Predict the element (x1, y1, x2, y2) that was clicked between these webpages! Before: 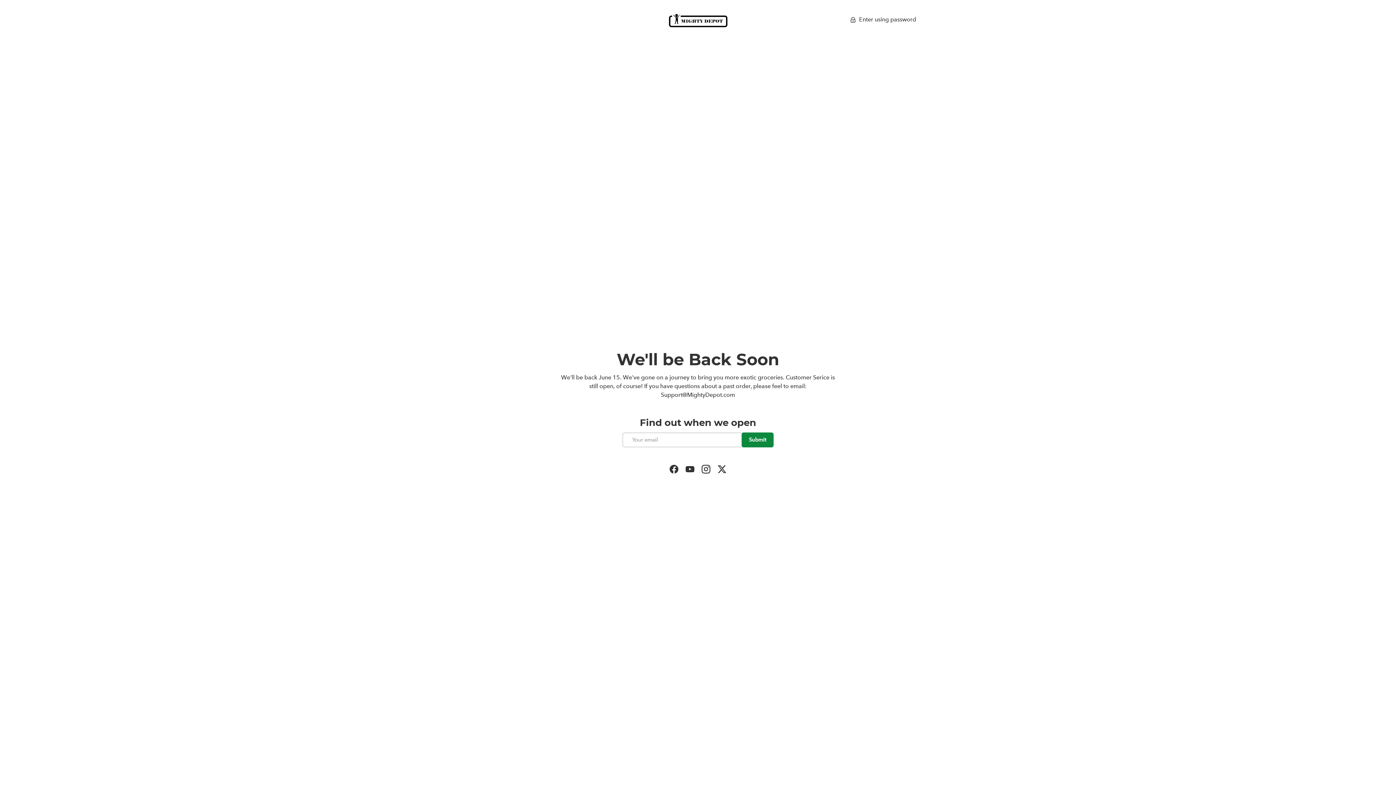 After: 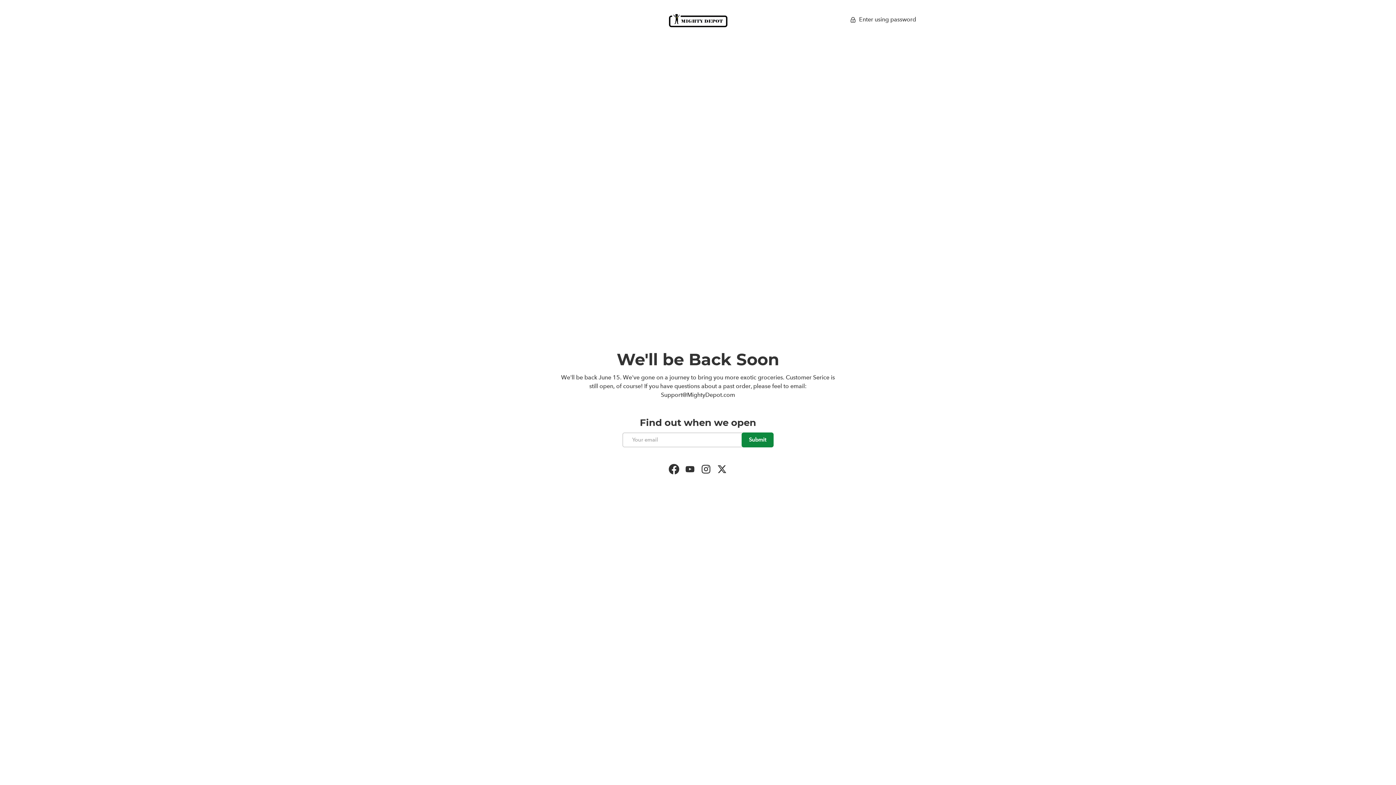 Action: bbox: (666, 461, 682, 477) label: Facebook